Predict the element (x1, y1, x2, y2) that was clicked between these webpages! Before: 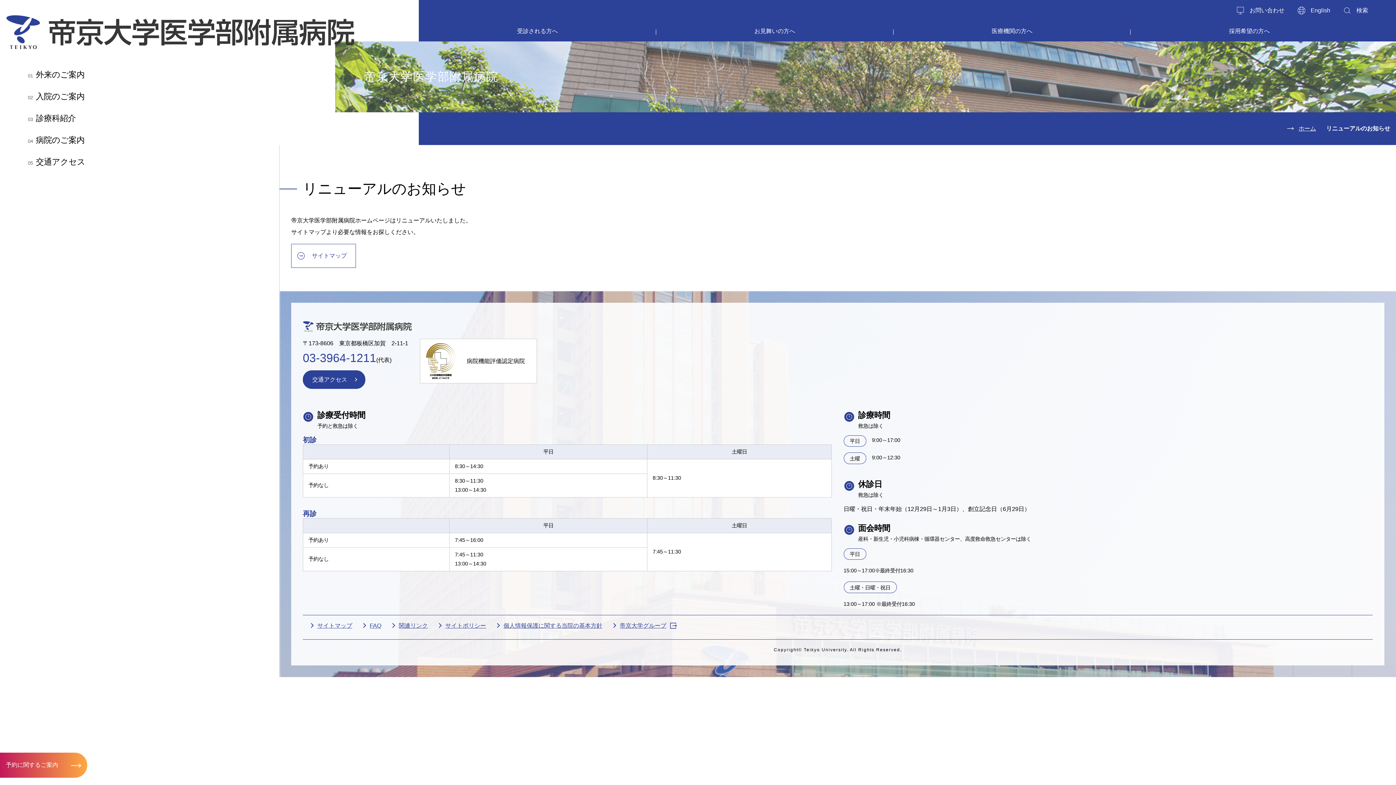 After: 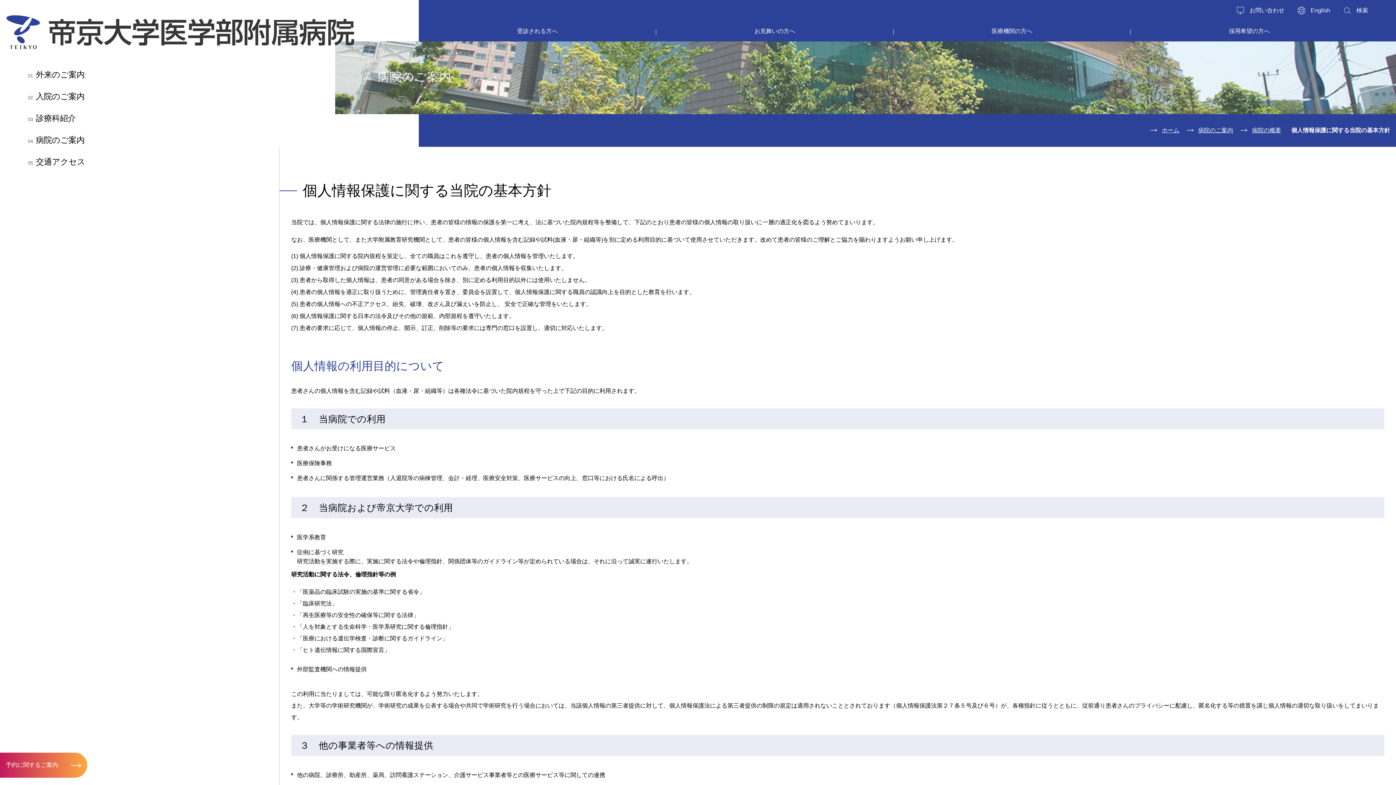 Action: label: 個人情報保護に関する当院の基本方針 bbox: (494, 621, 602, 630)